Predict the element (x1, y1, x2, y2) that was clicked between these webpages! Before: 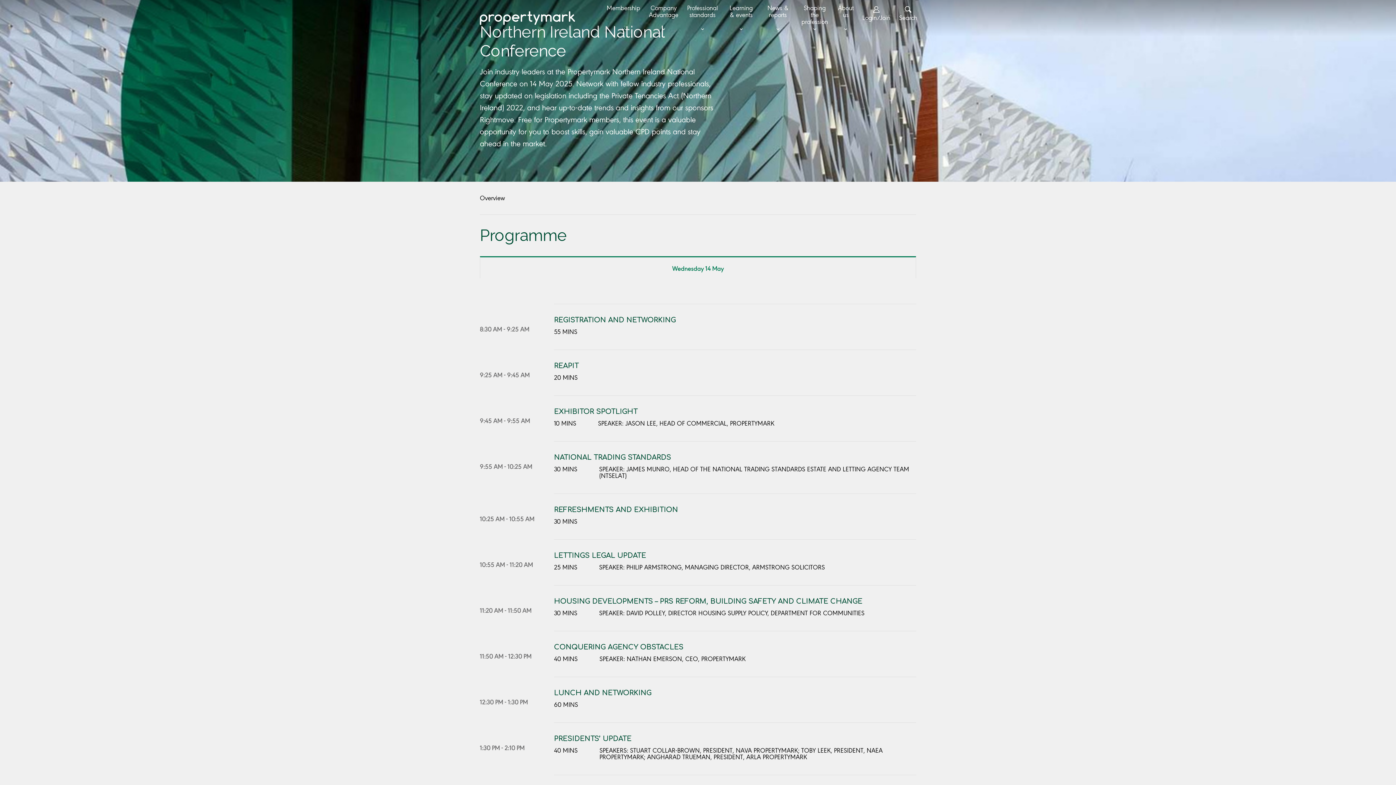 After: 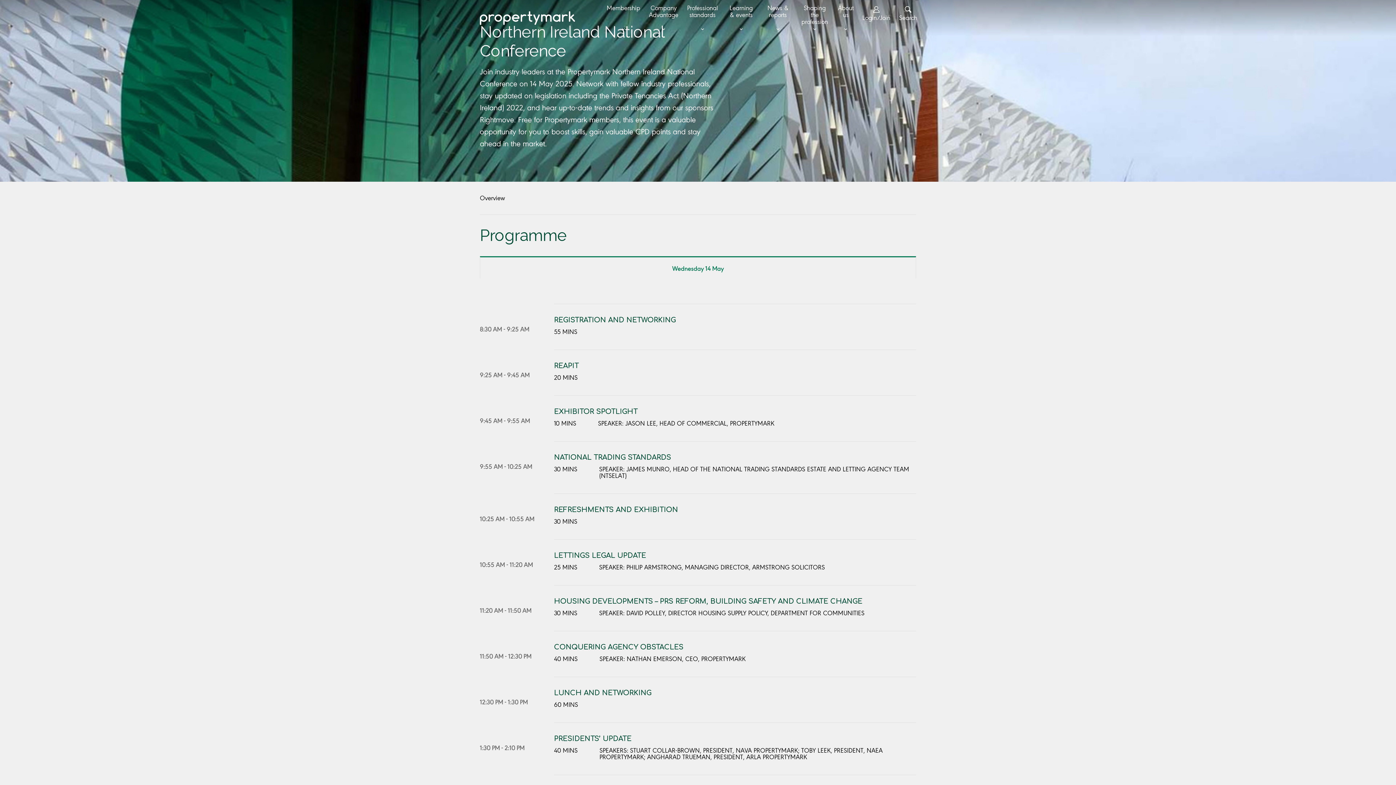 Action: label: Wednesday 14 May bbox: (480, 257, 916, 278)